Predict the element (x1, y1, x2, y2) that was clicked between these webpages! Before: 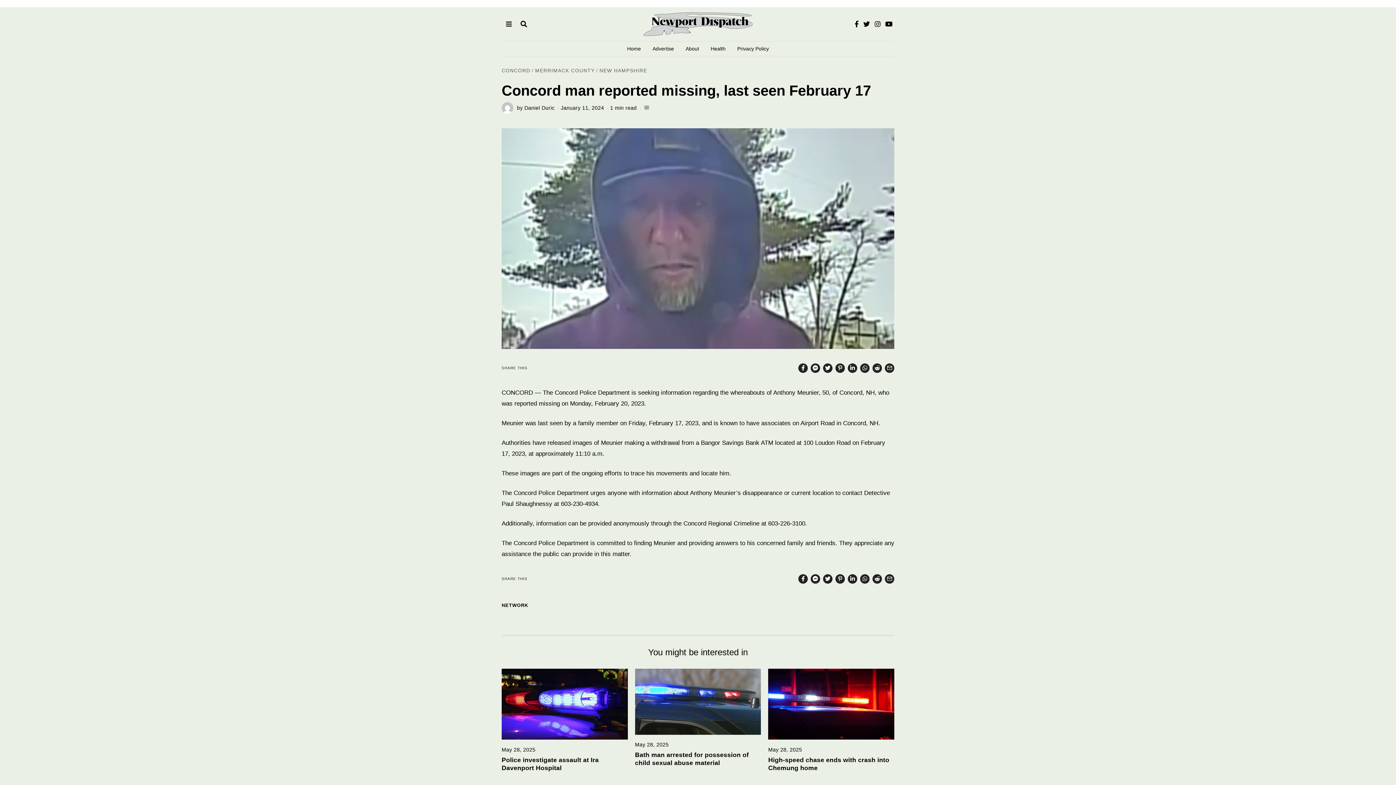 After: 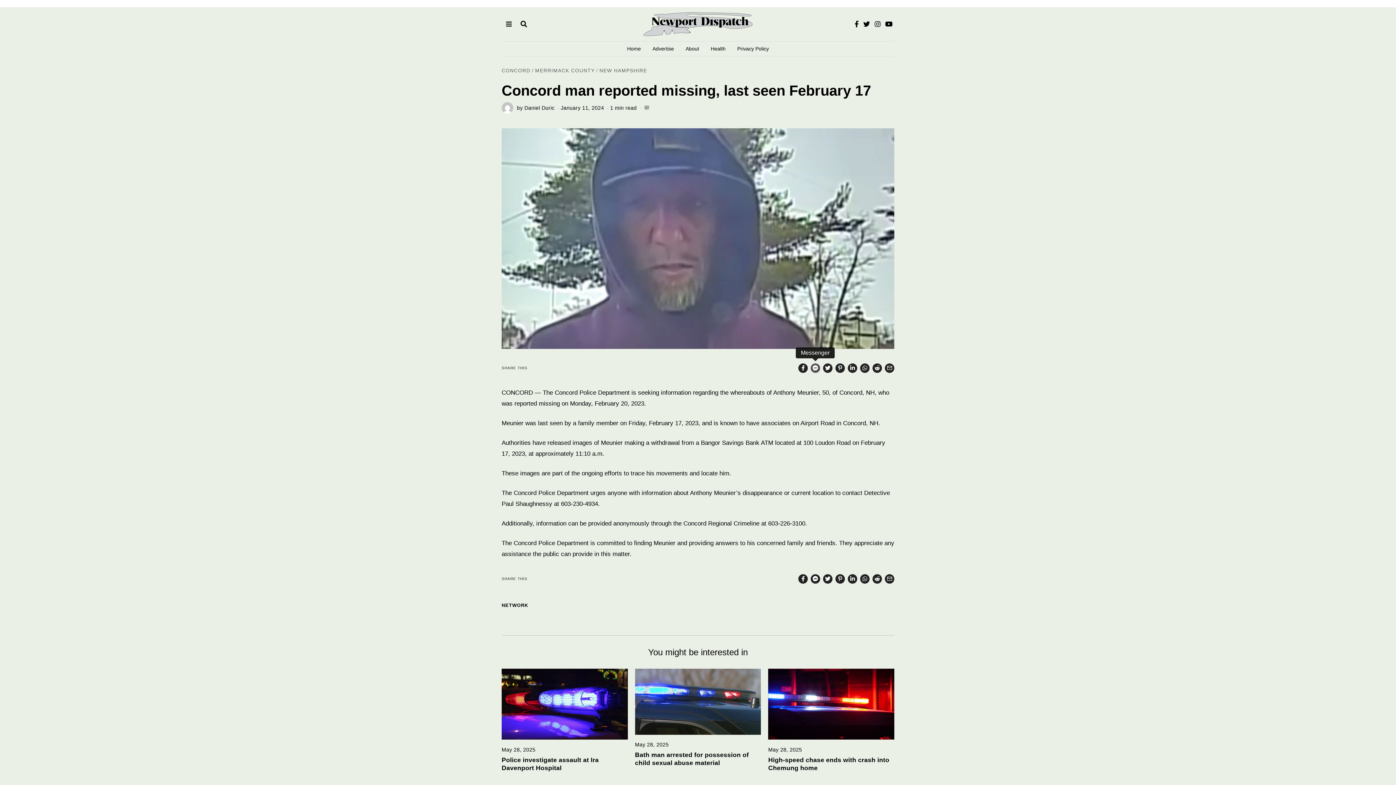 Action: bbox: (810, 363, 820, 373)